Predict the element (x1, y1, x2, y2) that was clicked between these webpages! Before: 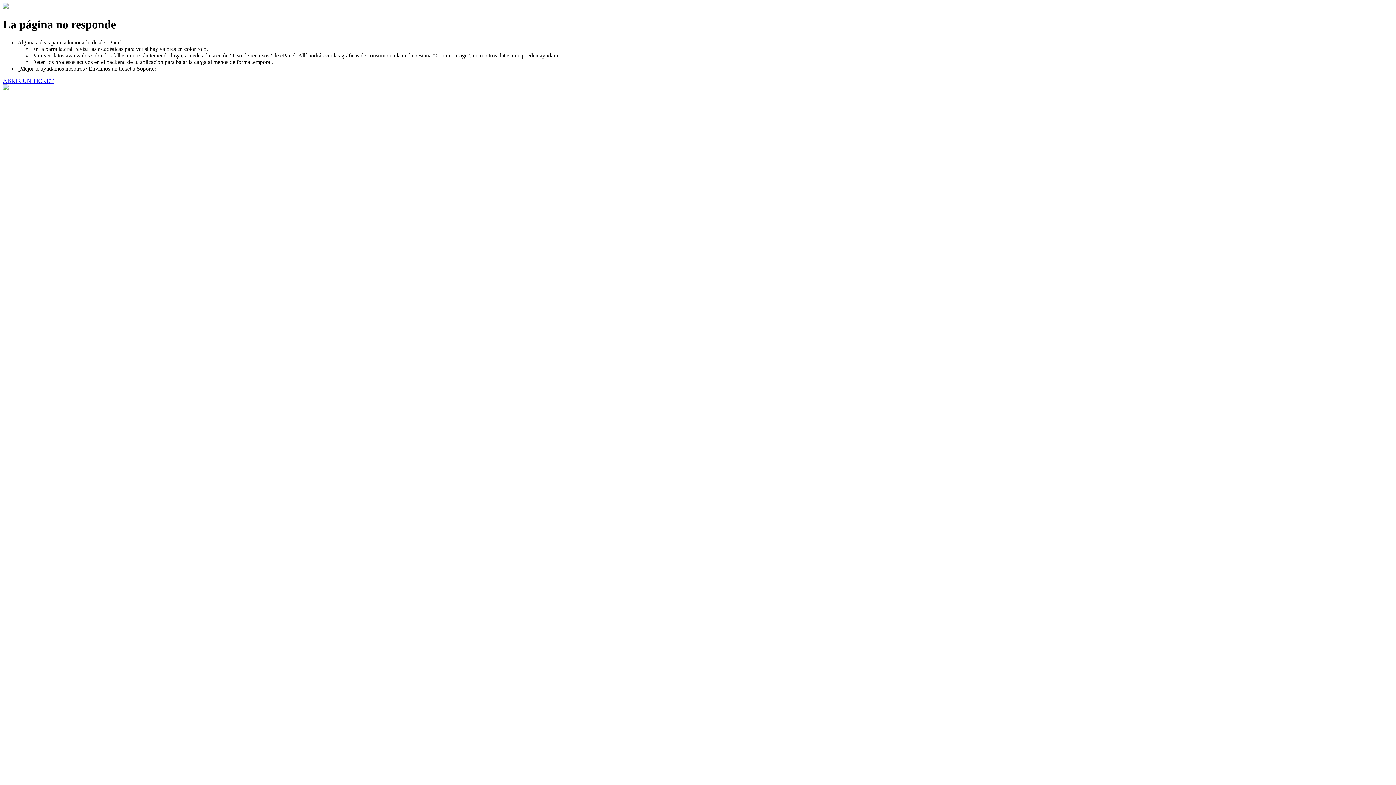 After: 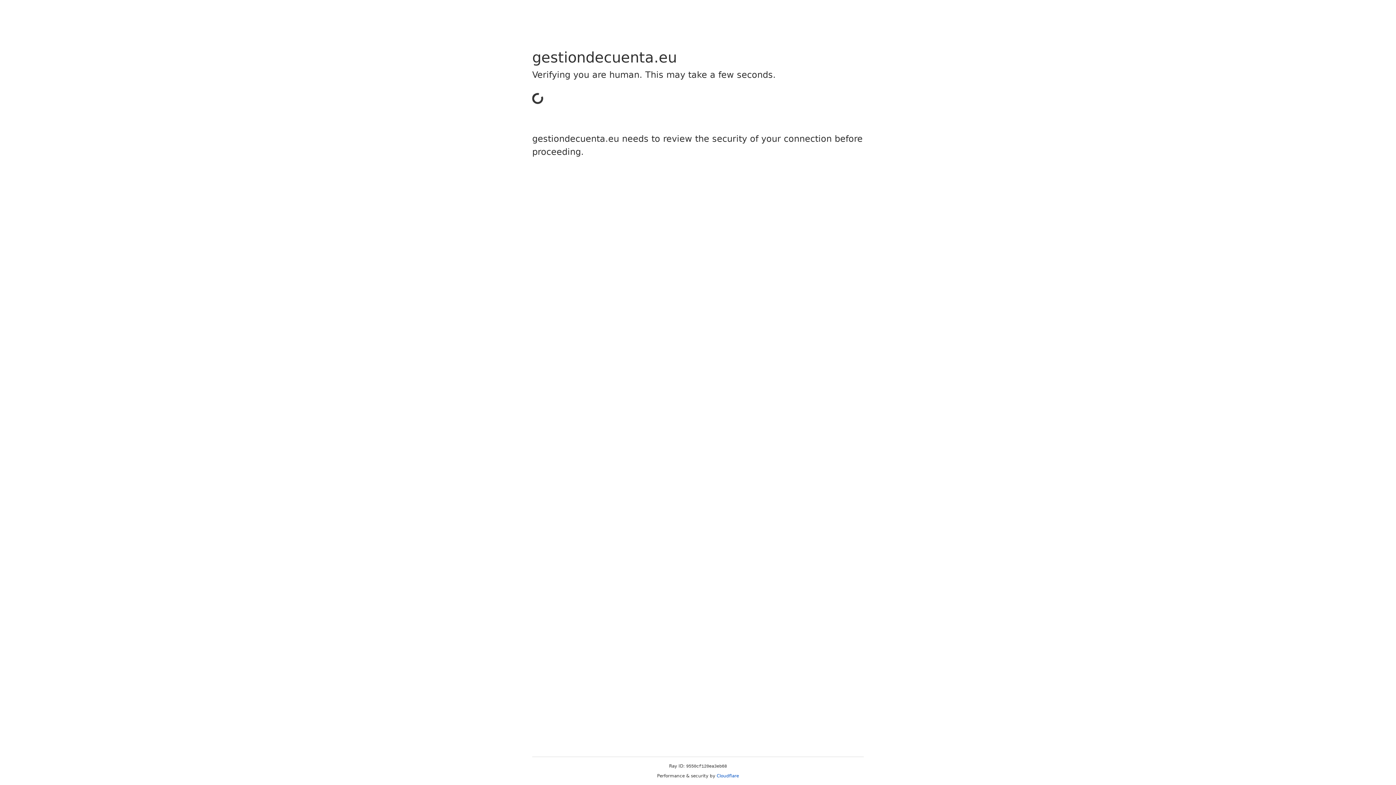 Action: label: ABRIR UN TICKET bbox: (2, 77, 53, 83)